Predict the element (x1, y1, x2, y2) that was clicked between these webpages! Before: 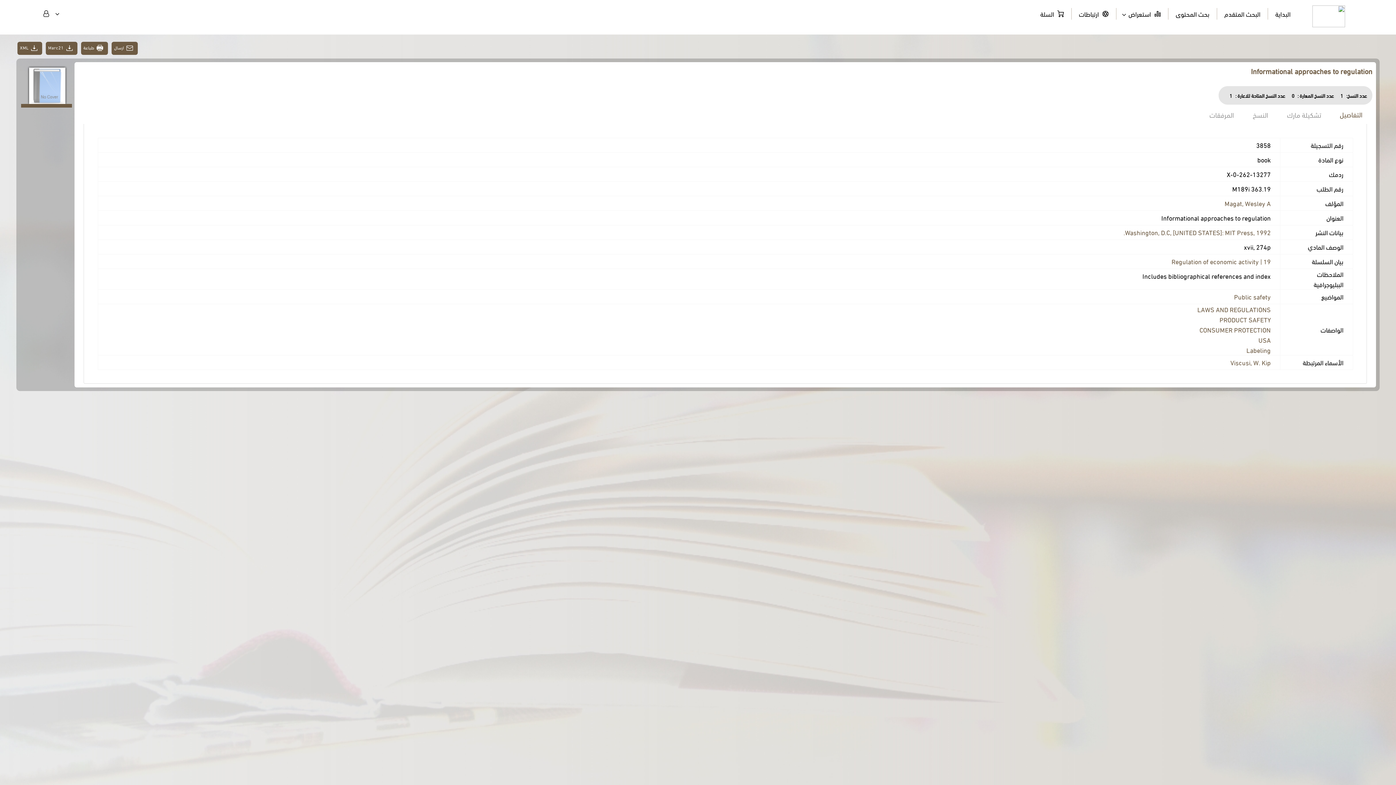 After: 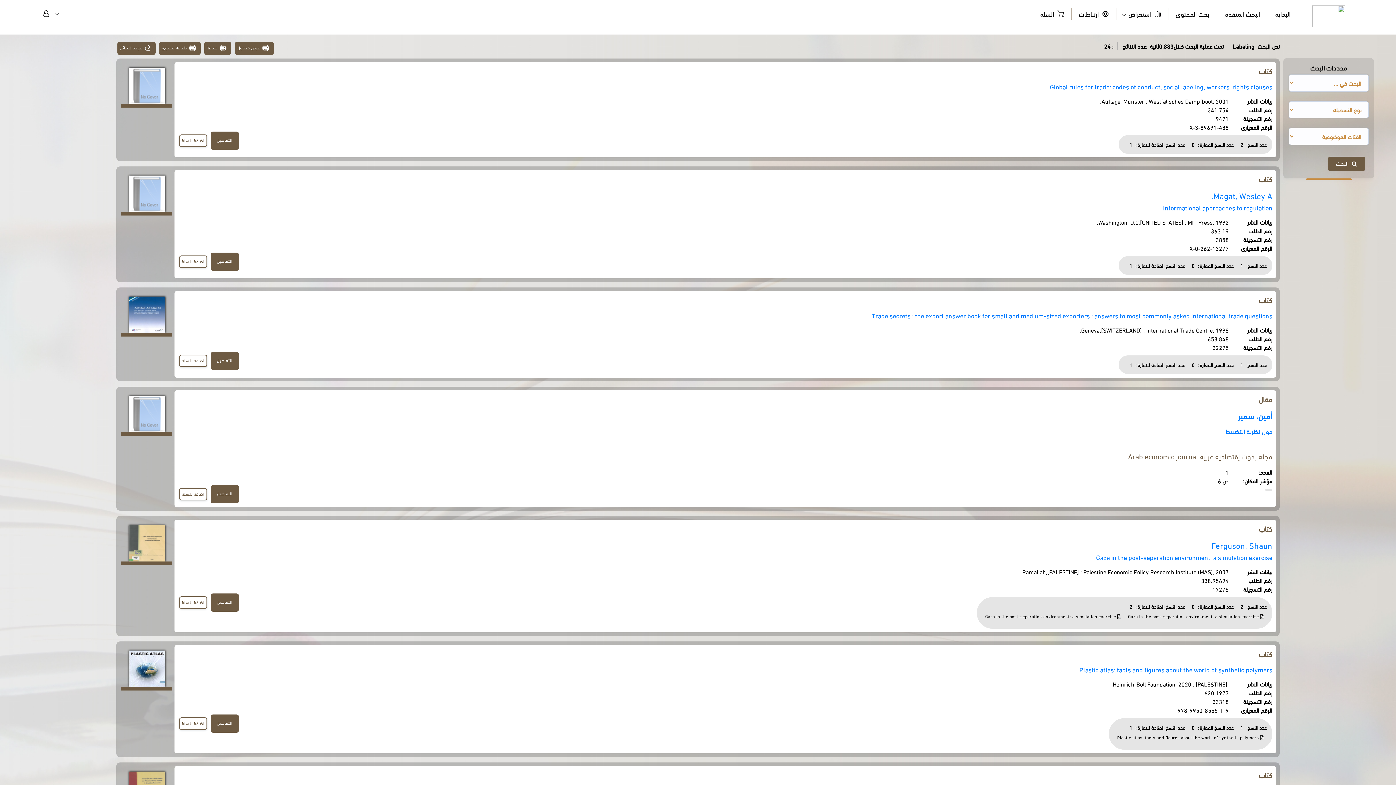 Action: label: Labeling bbox: (1246, 344, 1271, 354)